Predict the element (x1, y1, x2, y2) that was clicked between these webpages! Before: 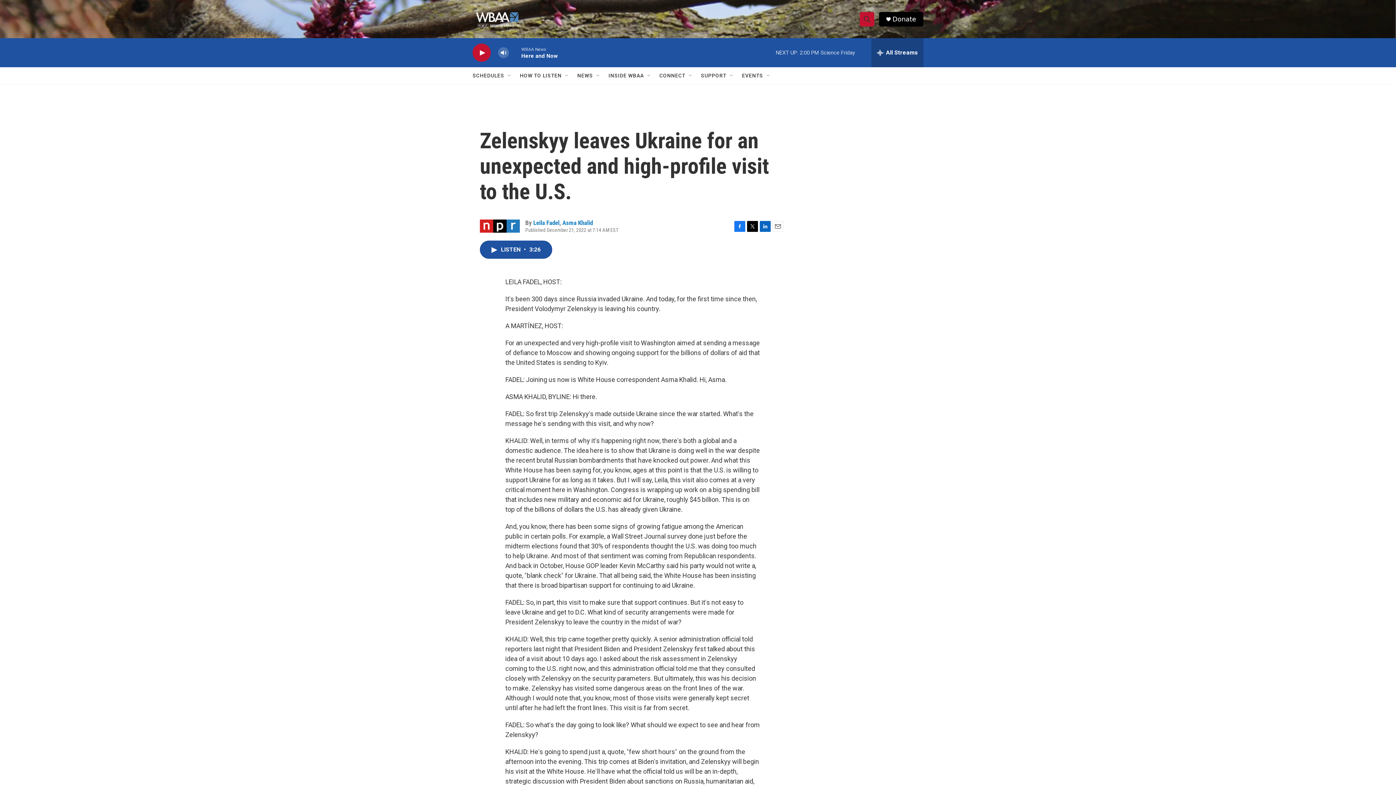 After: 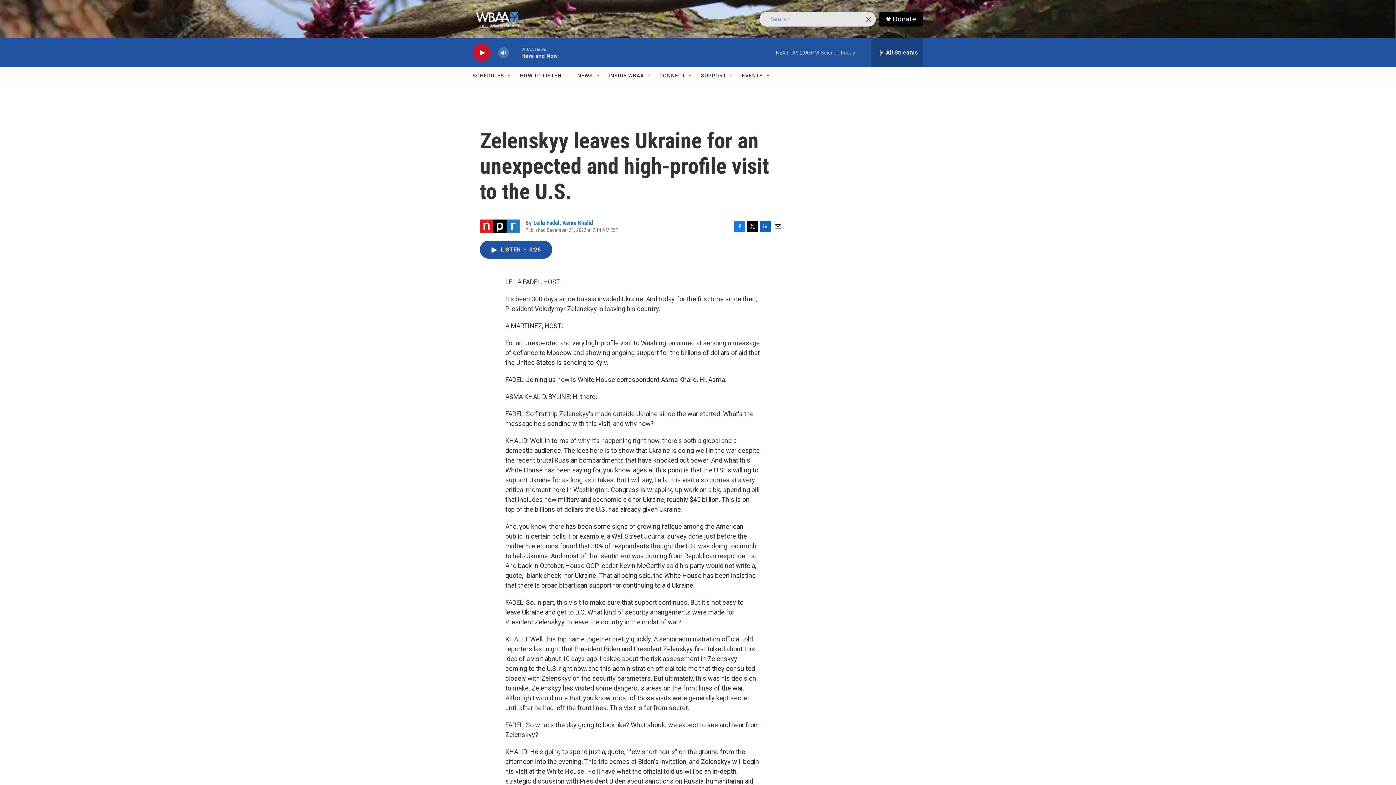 Action: label: header-search-icon bbox: (860, 11, 874, 26)